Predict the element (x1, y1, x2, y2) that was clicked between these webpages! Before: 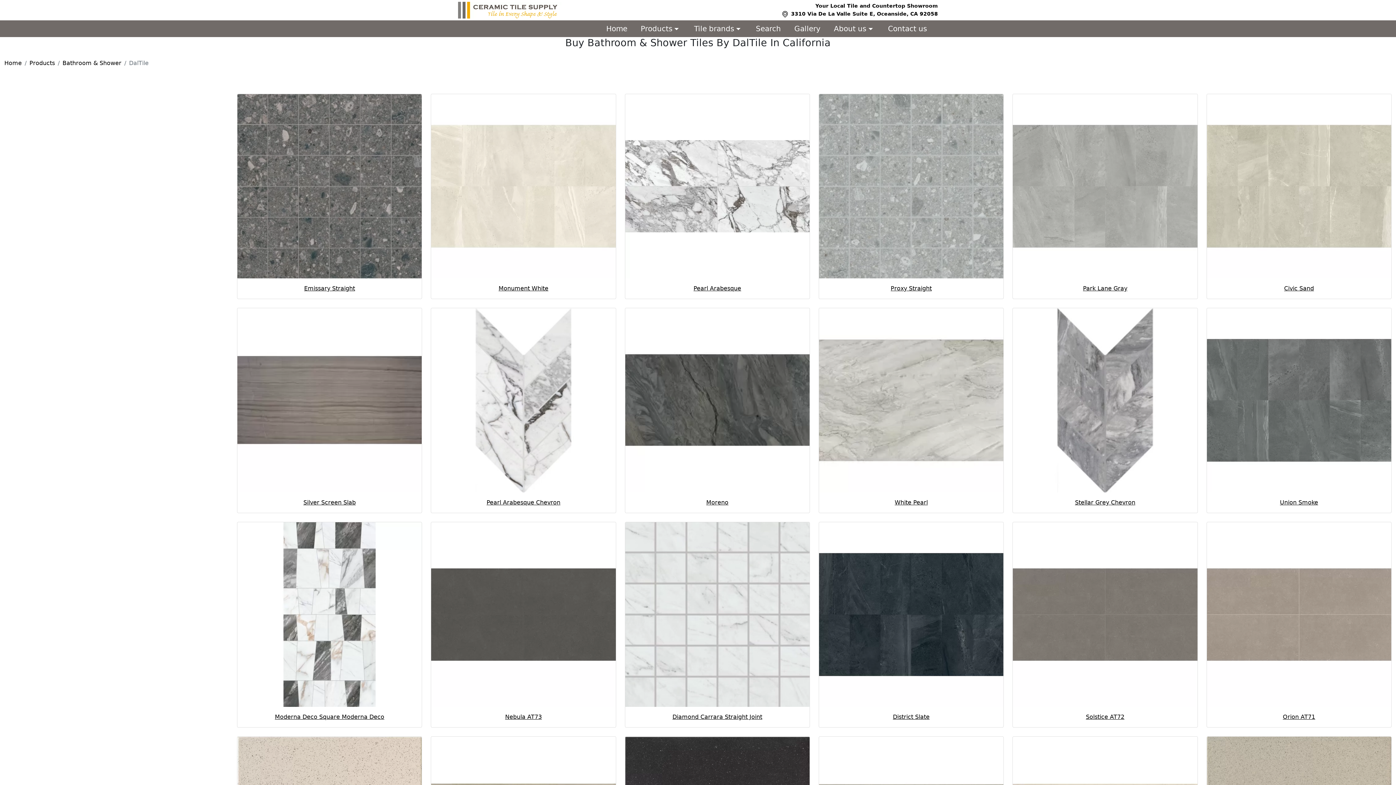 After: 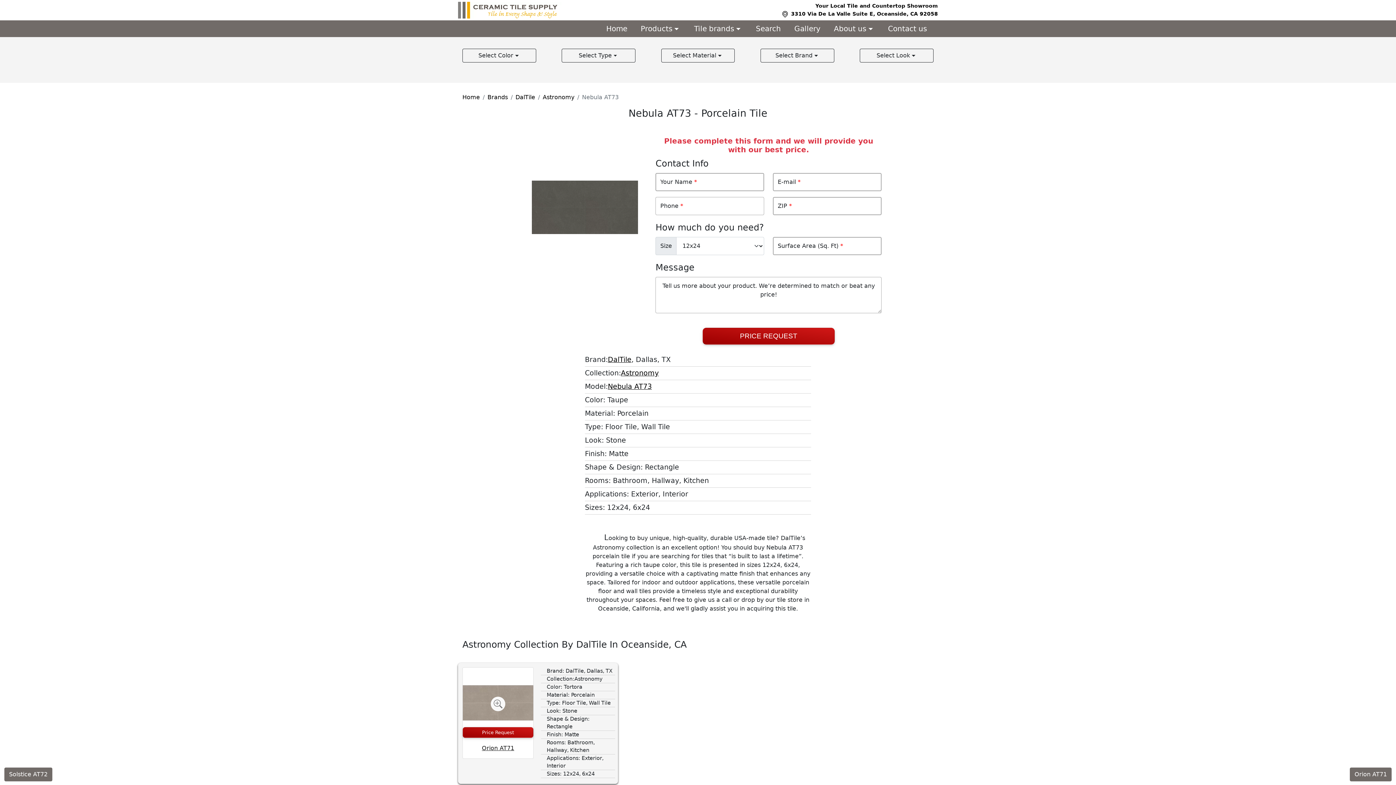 Action: label: Nebula AT73 bbox: (437, 713, 610, 721)